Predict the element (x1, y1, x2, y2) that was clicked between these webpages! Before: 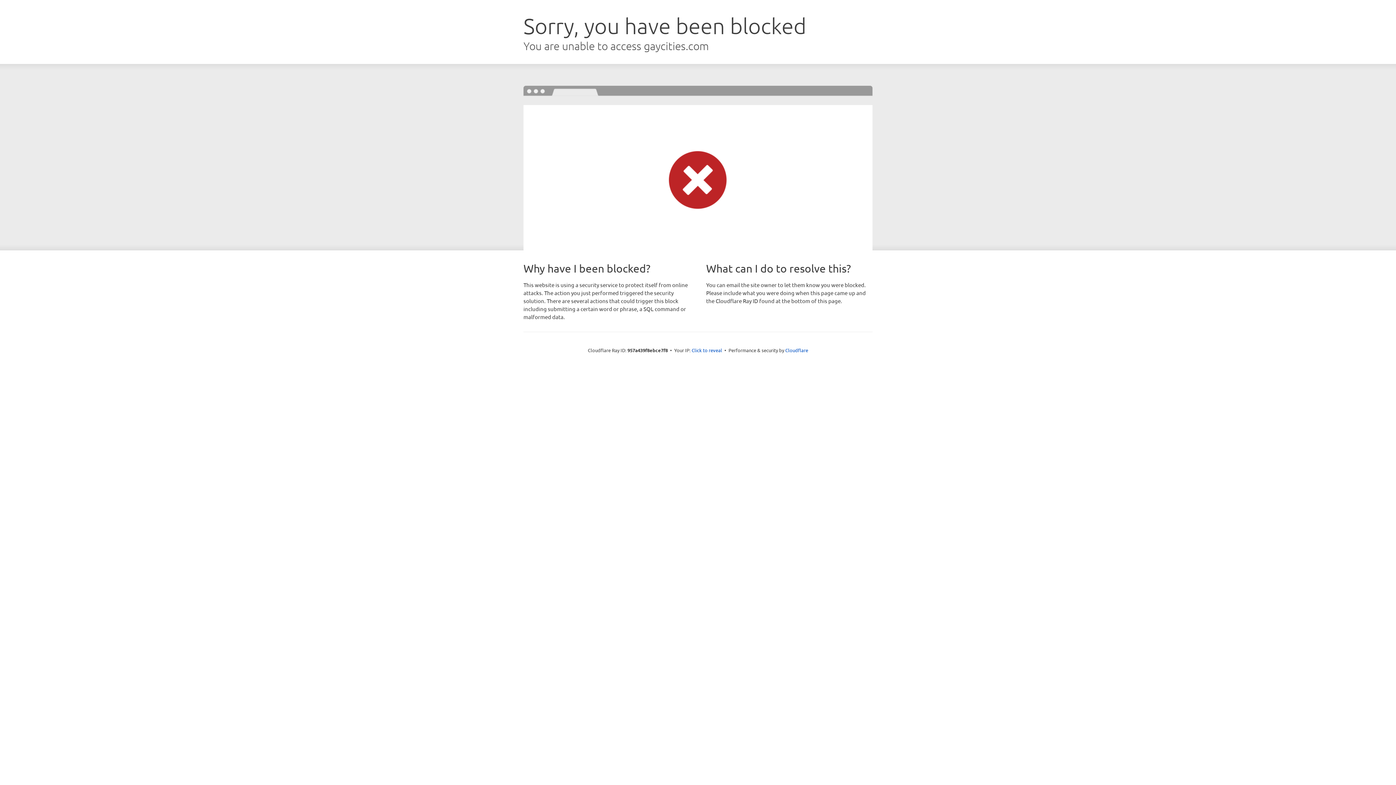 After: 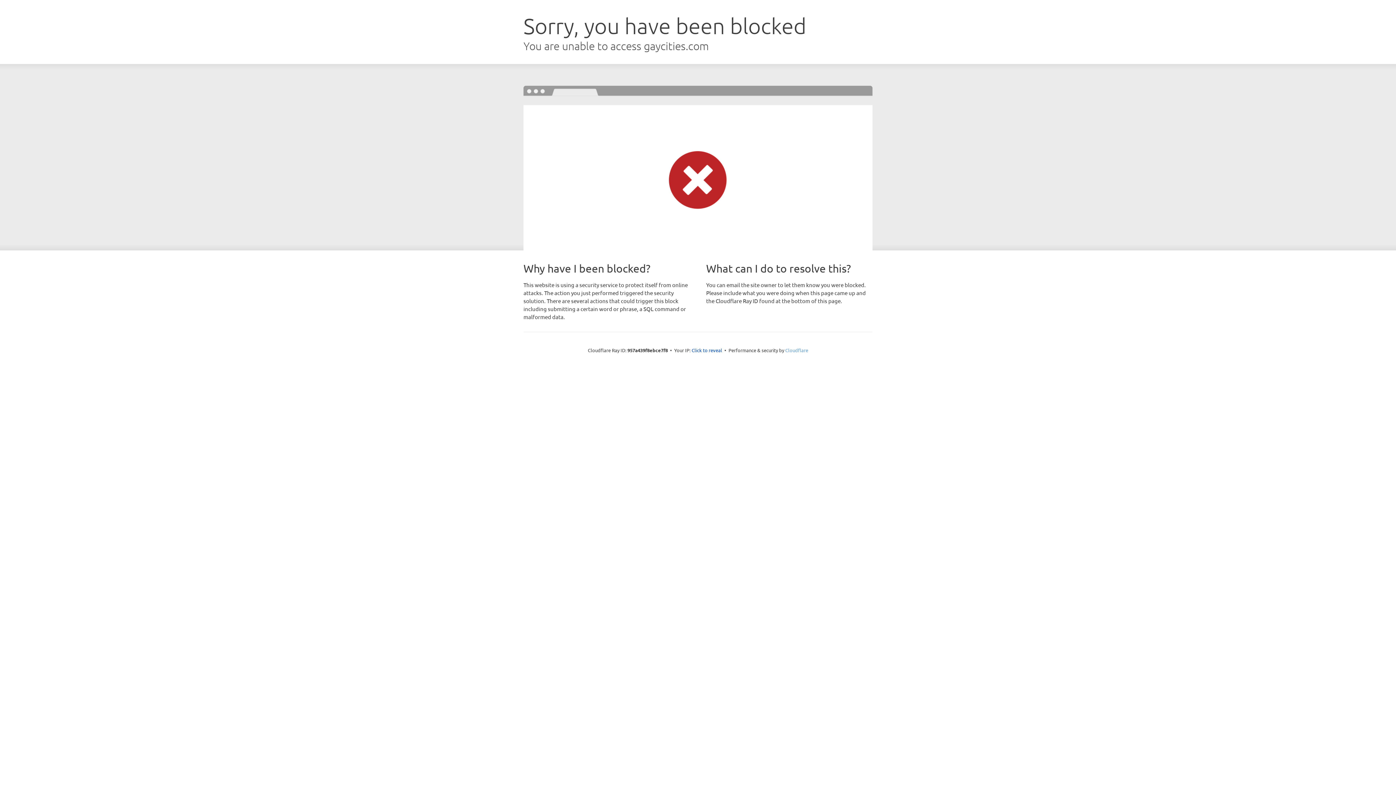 Action: label: Cloudflare bbox: (785, 347, 808, 353)